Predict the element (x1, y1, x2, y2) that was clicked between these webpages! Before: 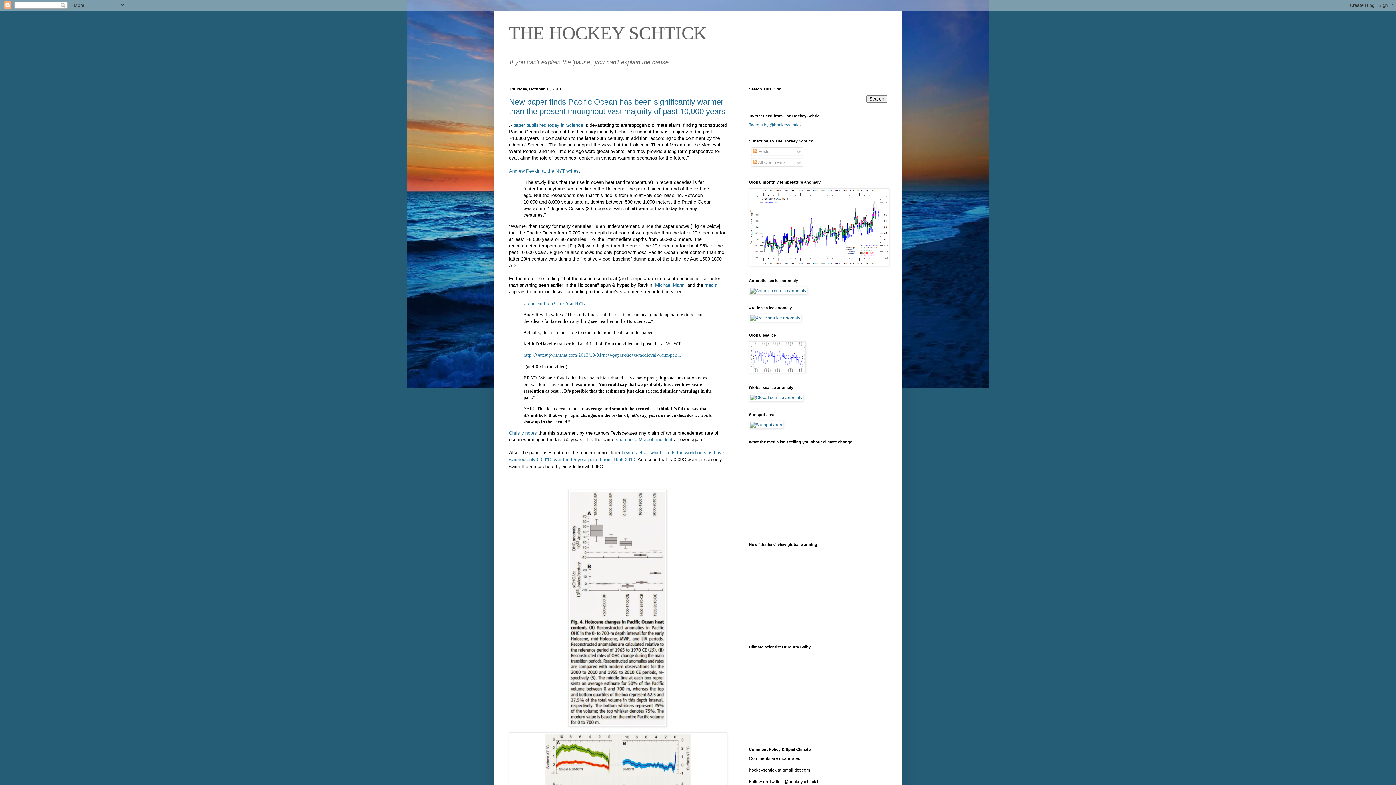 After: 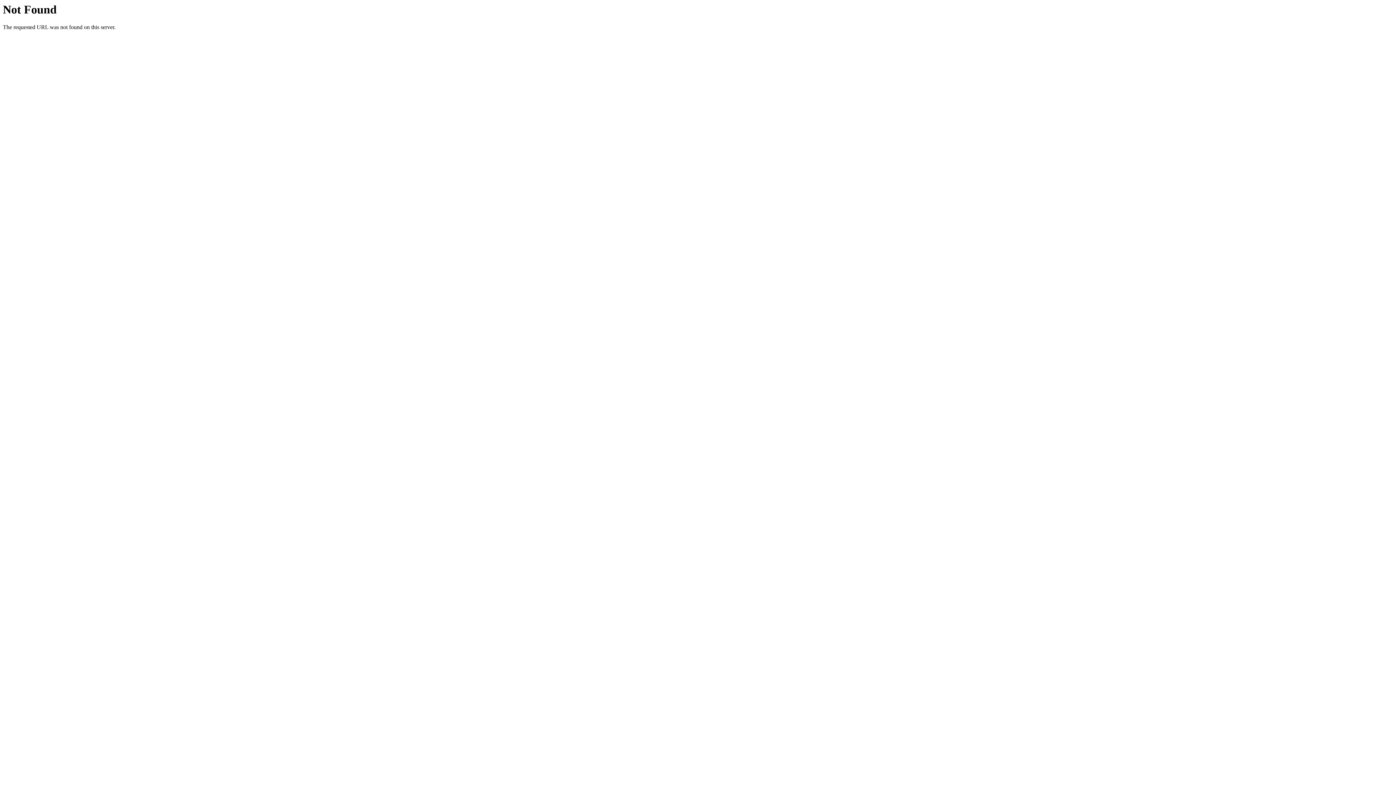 Action: bbox: (749, 422, 783, 427)